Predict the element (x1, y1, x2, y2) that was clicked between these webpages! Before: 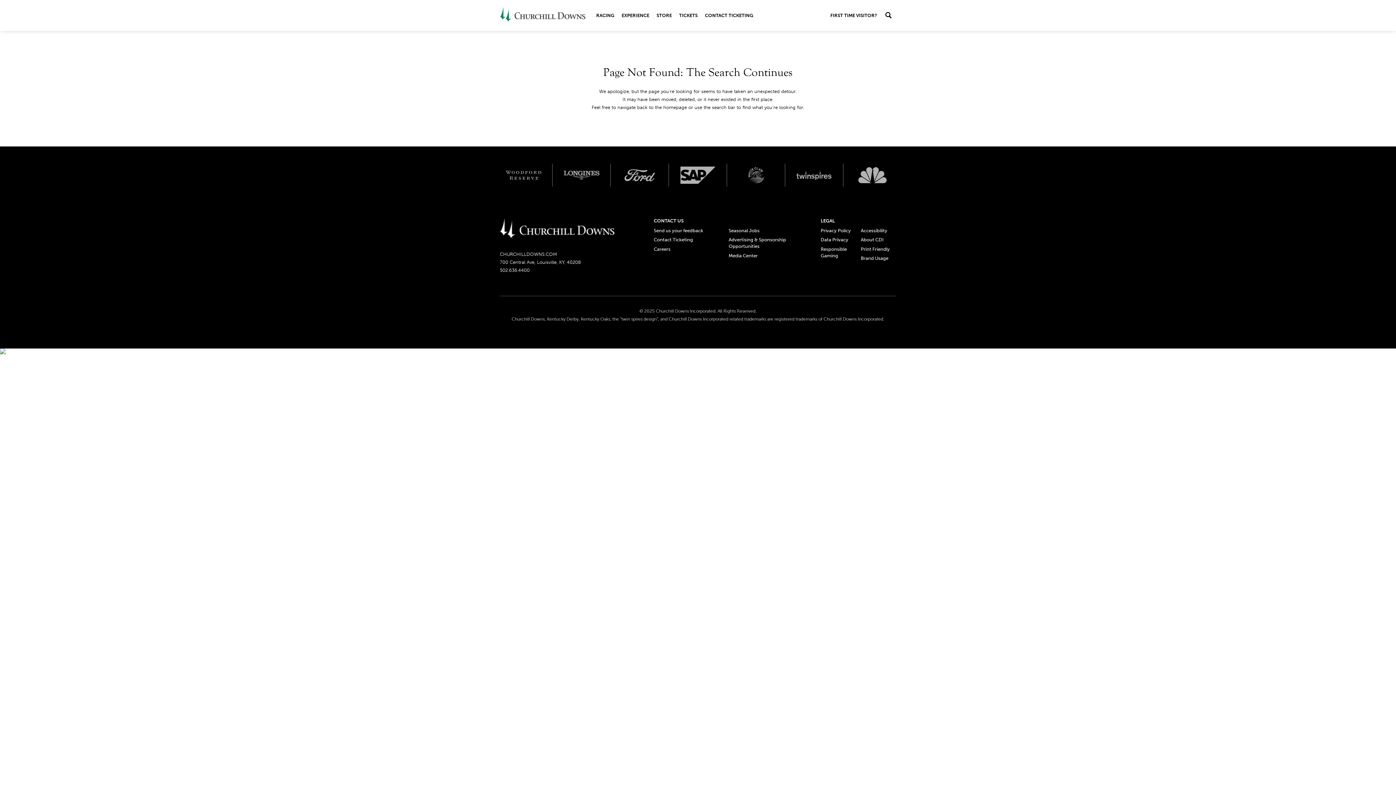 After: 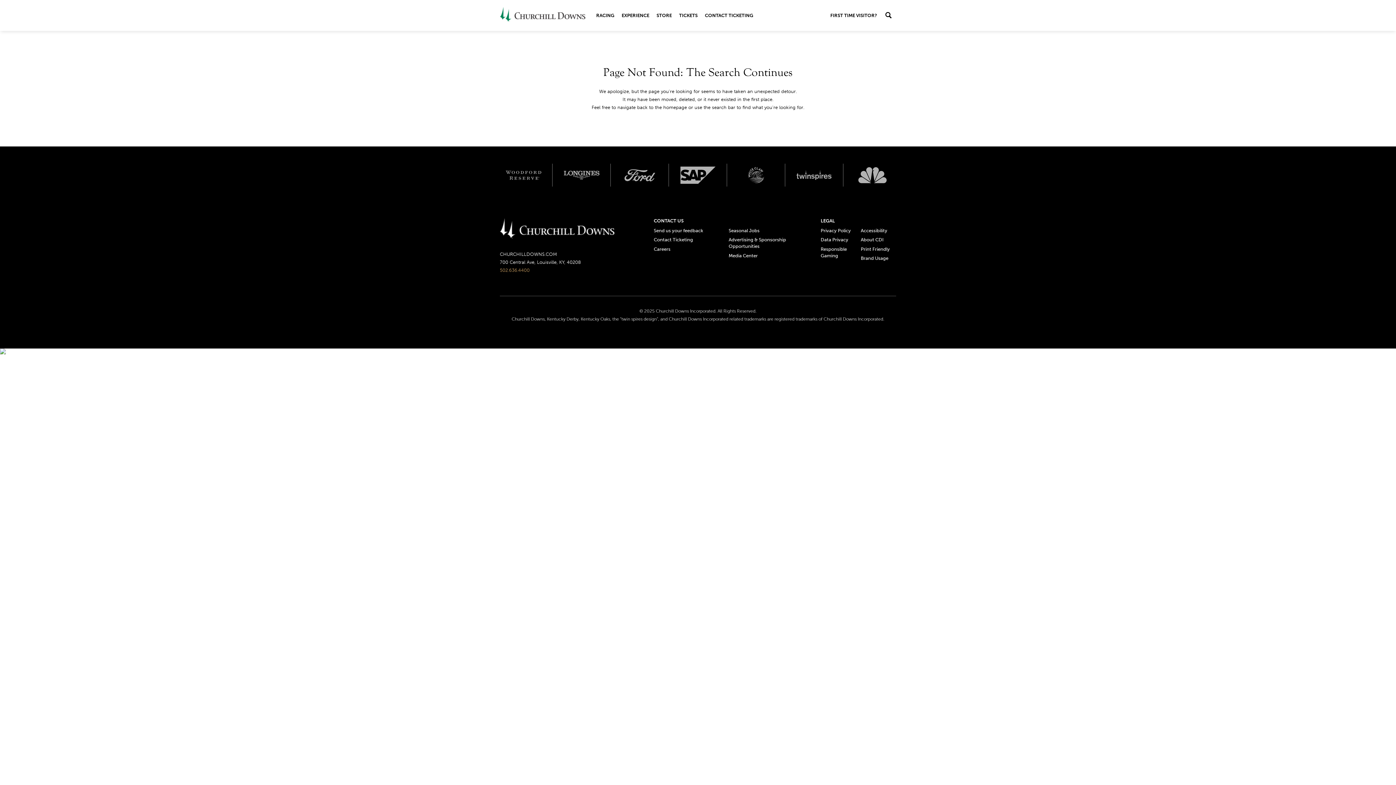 Action: bbox: (500, 267, 529, 273) label: 502.636.4400